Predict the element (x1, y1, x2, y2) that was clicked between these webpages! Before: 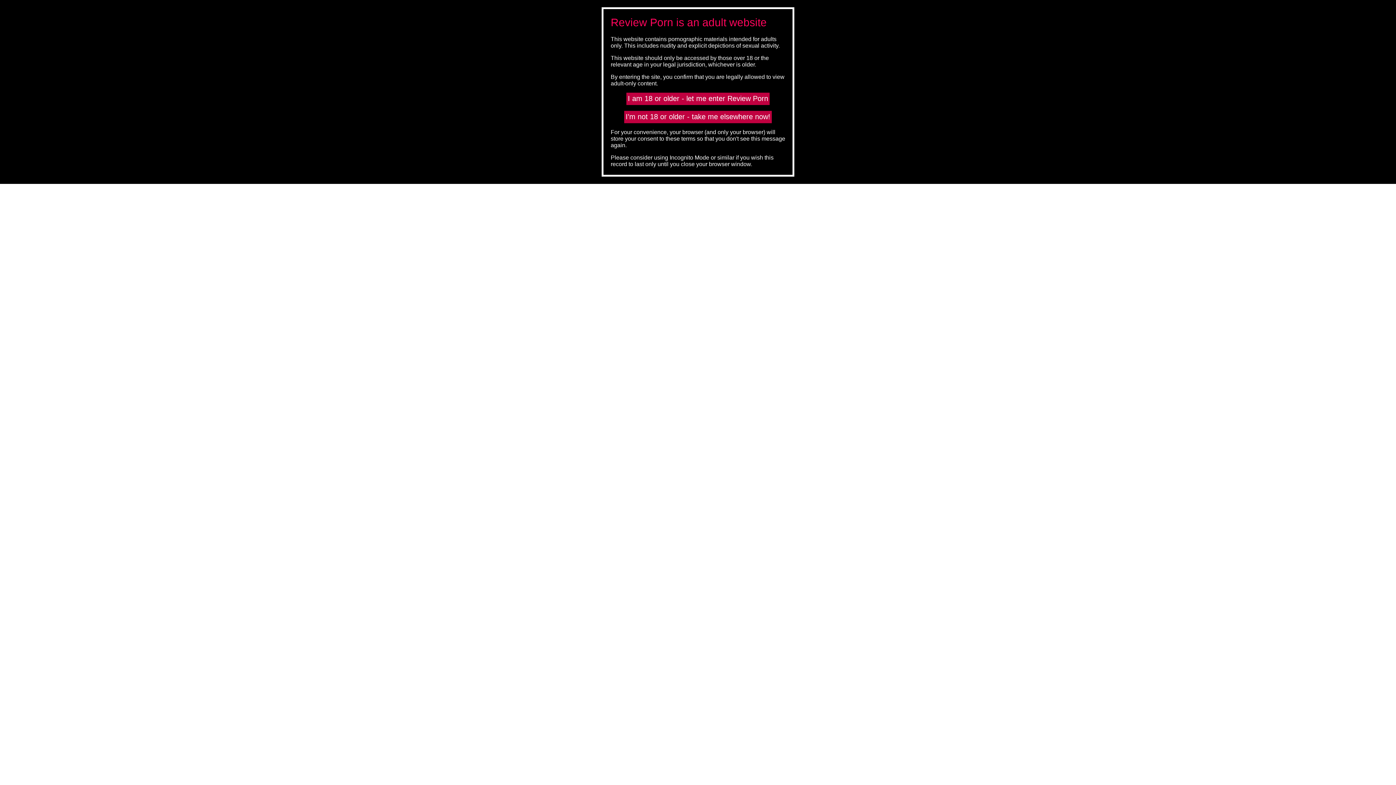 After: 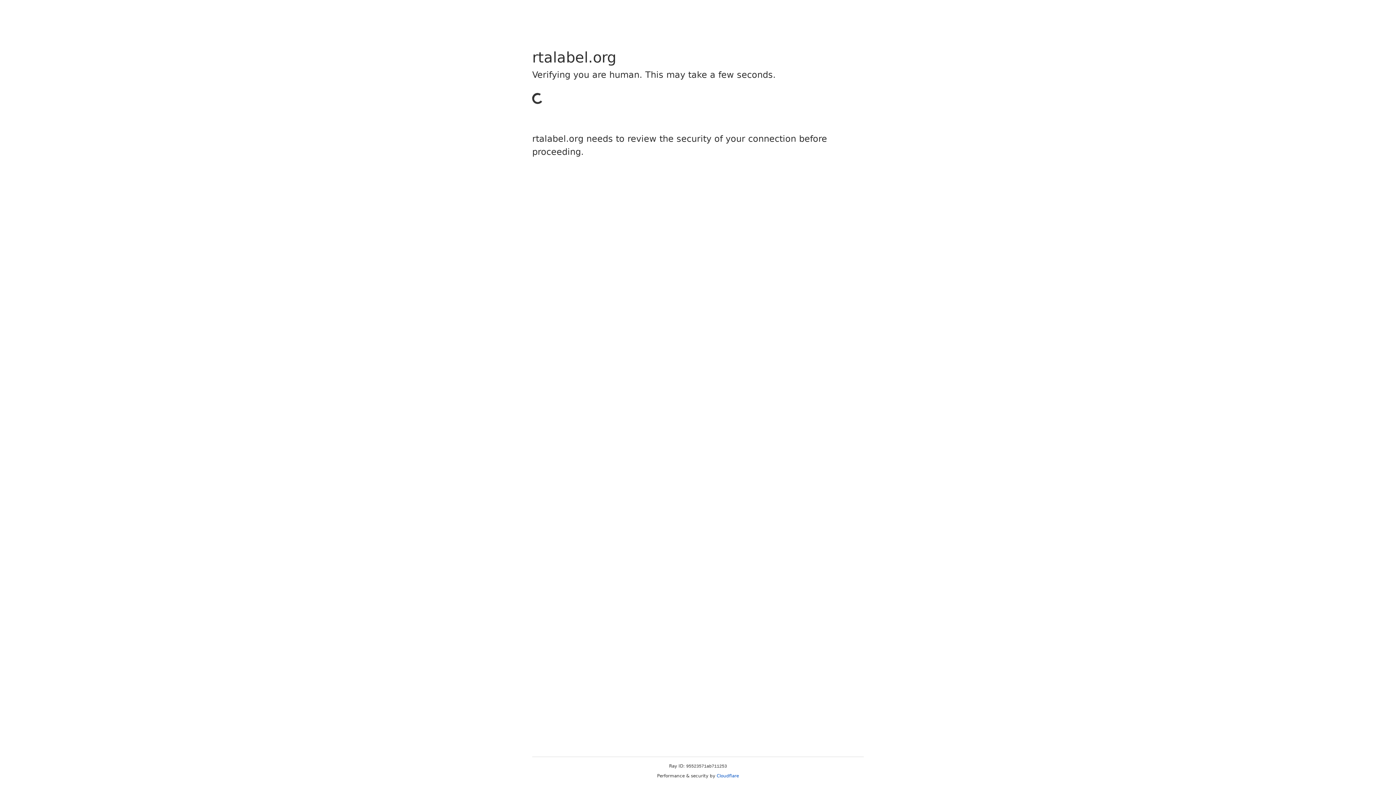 Action: bbox: (624, 110, 772, 123) label: I'm not 18 or older - take me elsewhere now!